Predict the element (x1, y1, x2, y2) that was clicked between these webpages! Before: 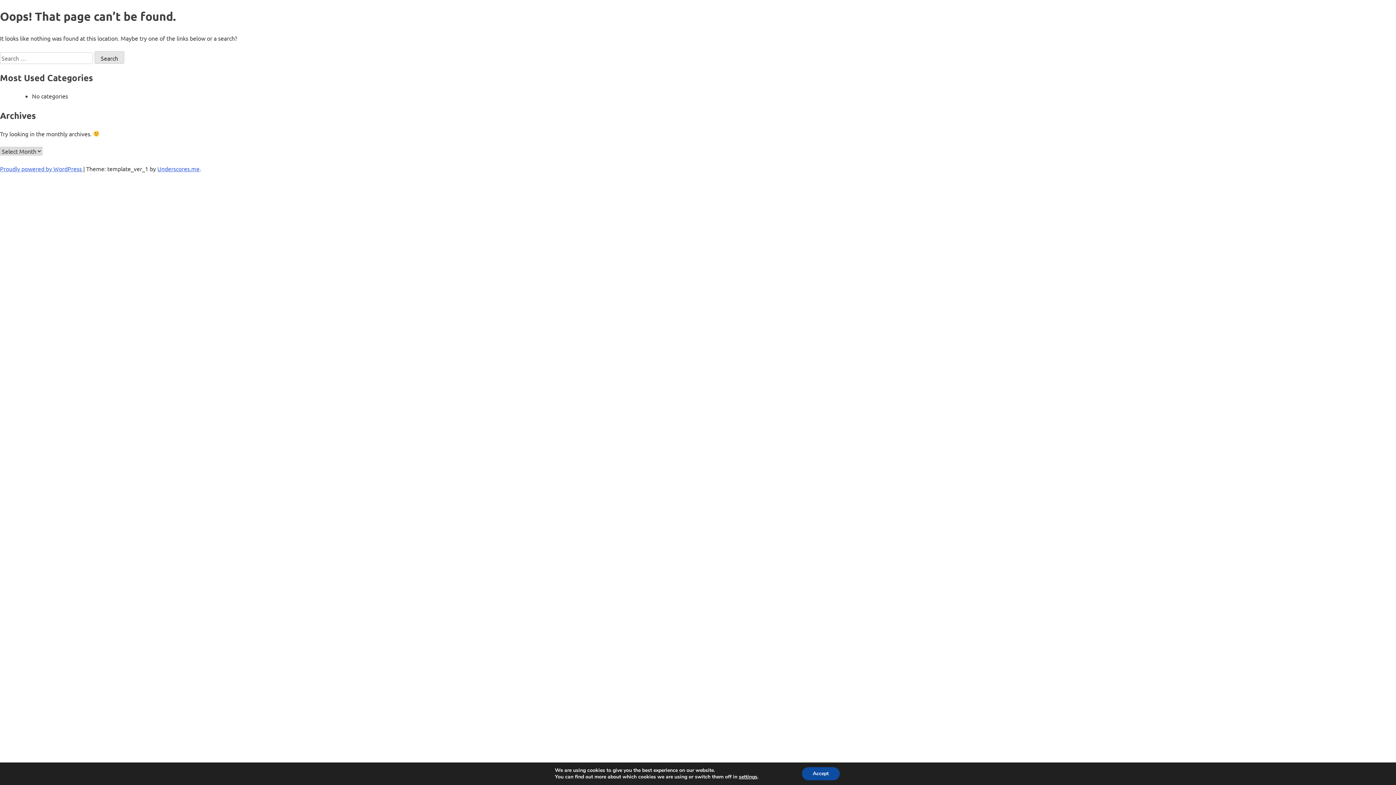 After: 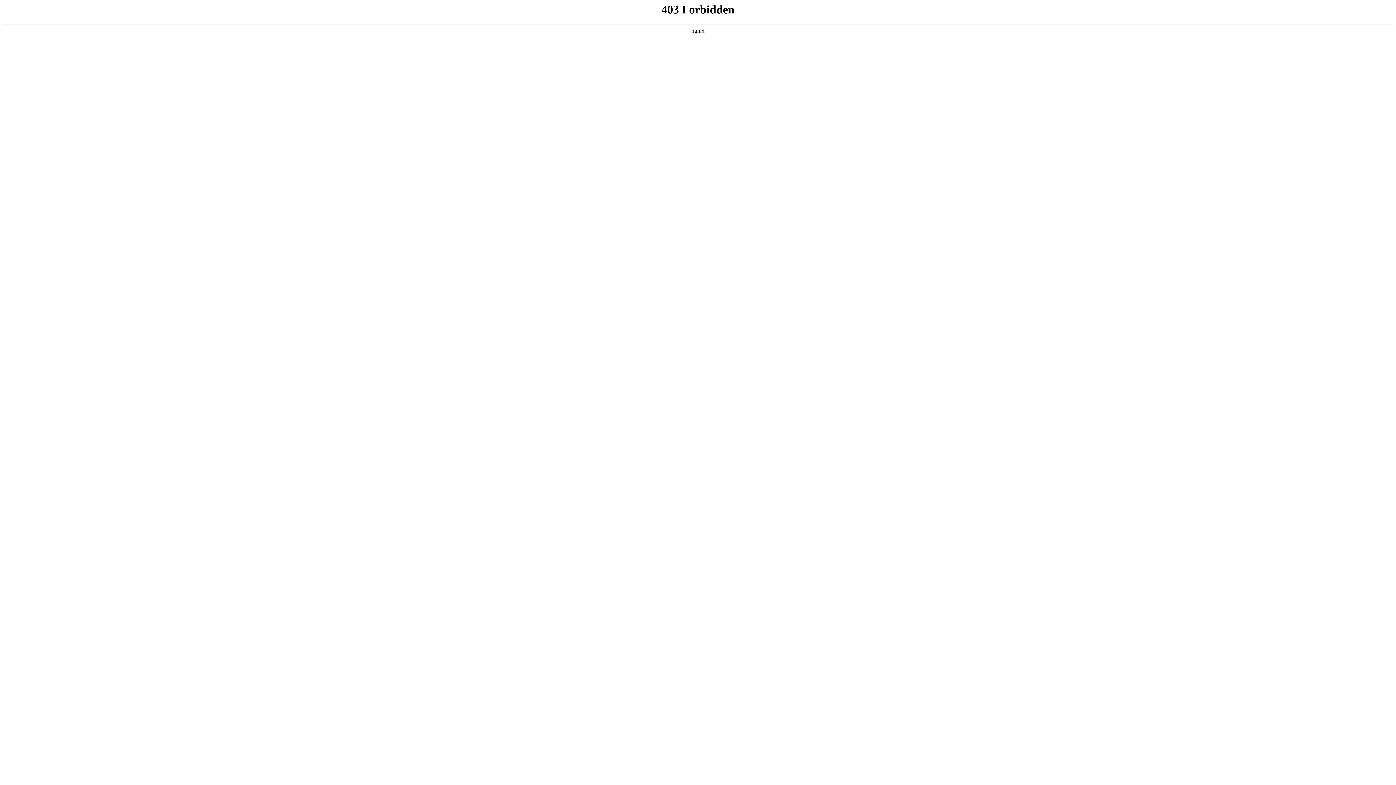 Action: label: Proudly powered by WordPress  bbox: (0, 165, 83, 172)